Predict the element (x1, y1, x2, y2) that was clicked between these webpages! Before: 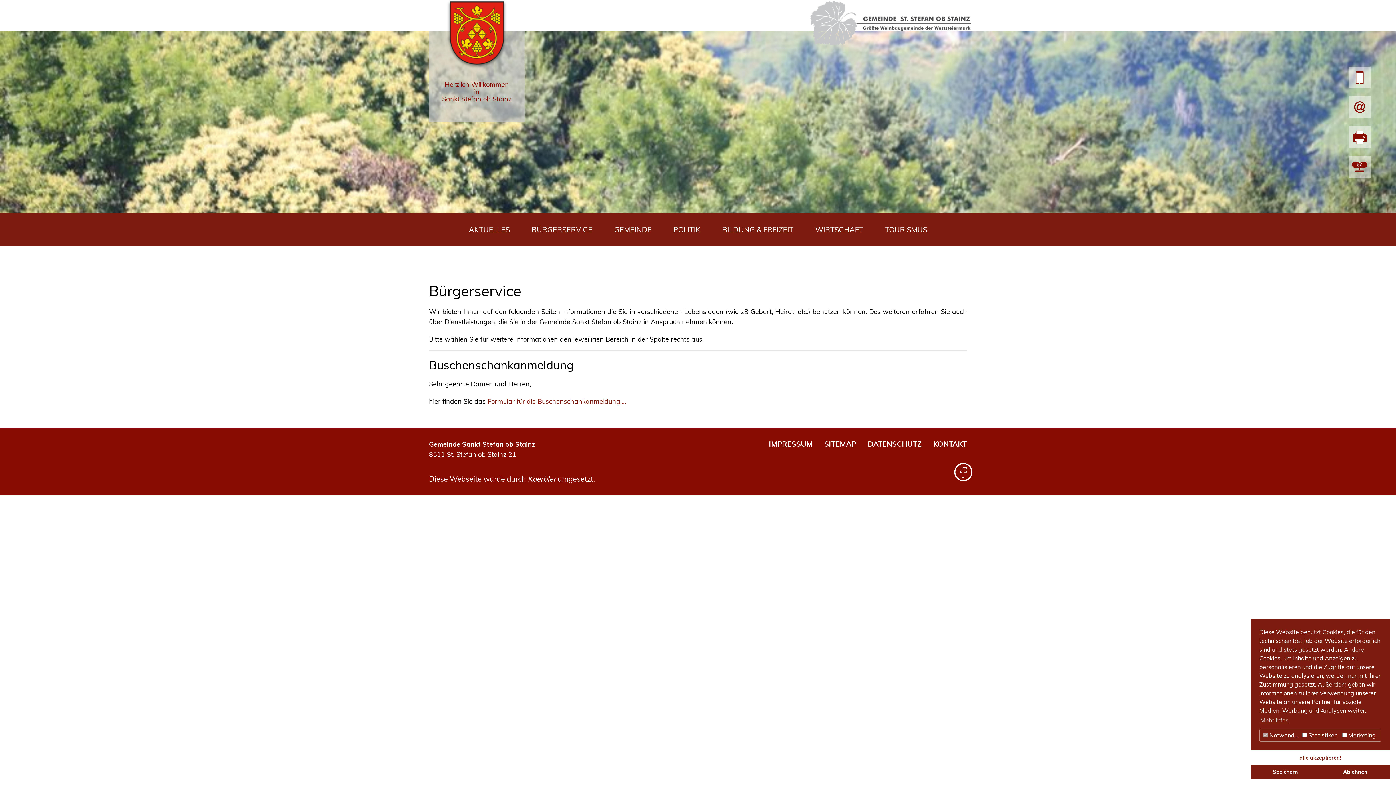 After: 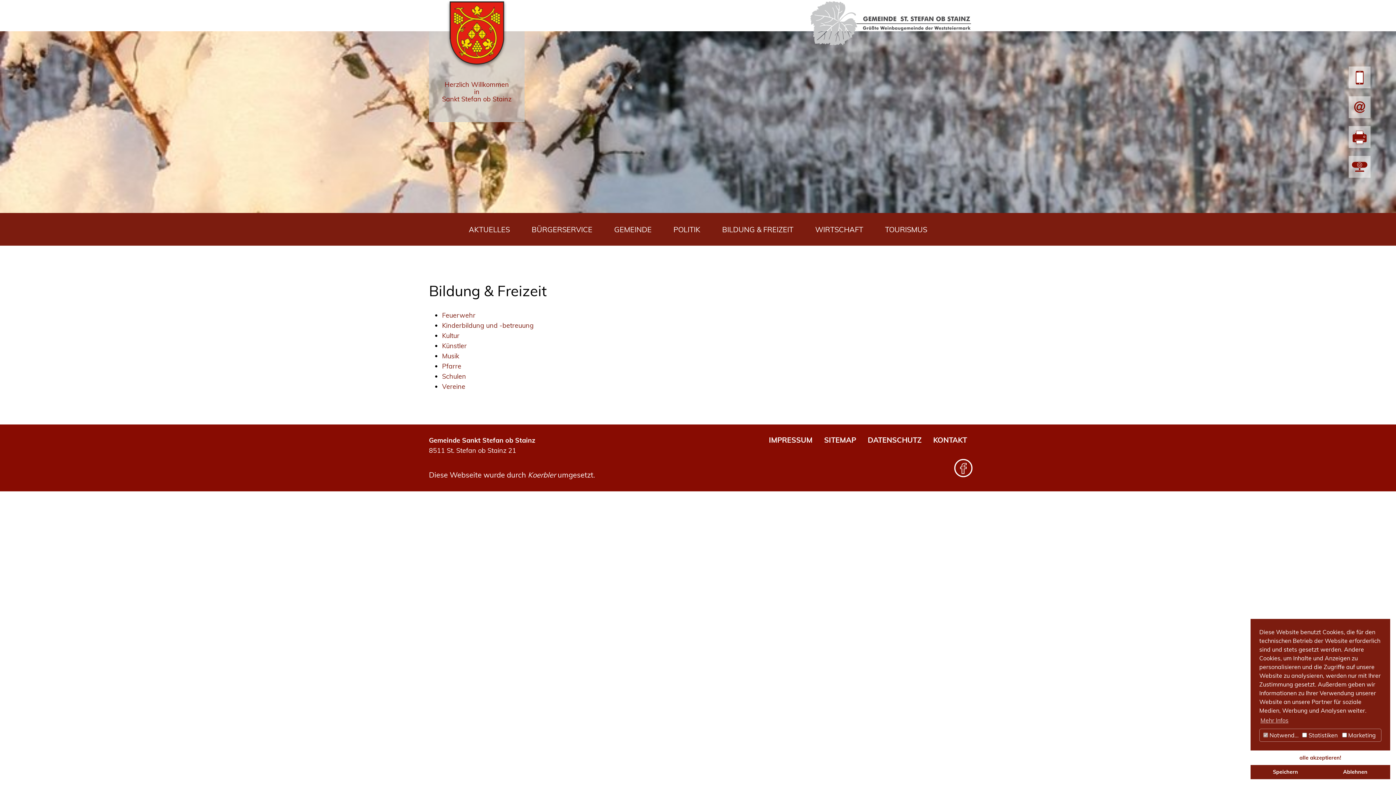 Action: bbox: (711, 213, 804, 245) label: BILDUNG & FREIZEIT